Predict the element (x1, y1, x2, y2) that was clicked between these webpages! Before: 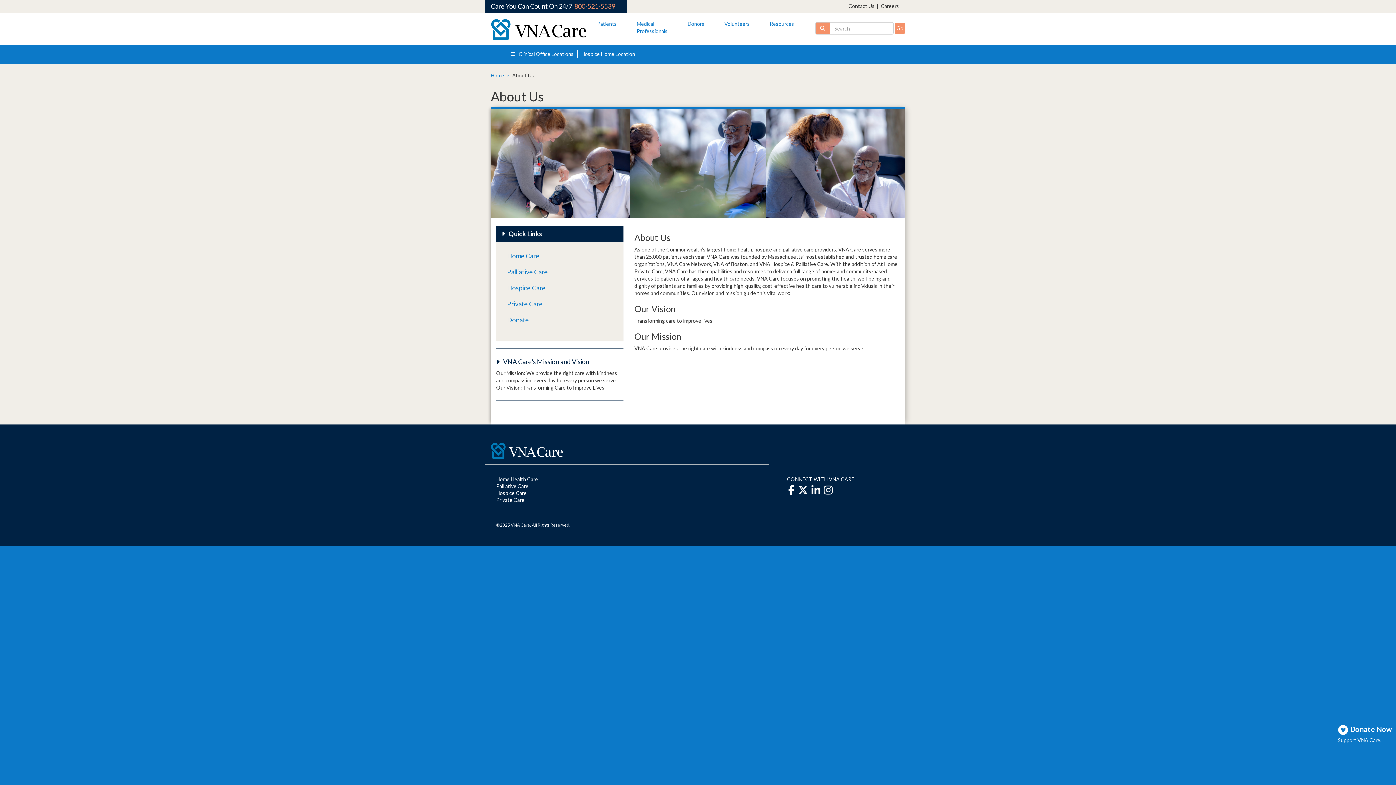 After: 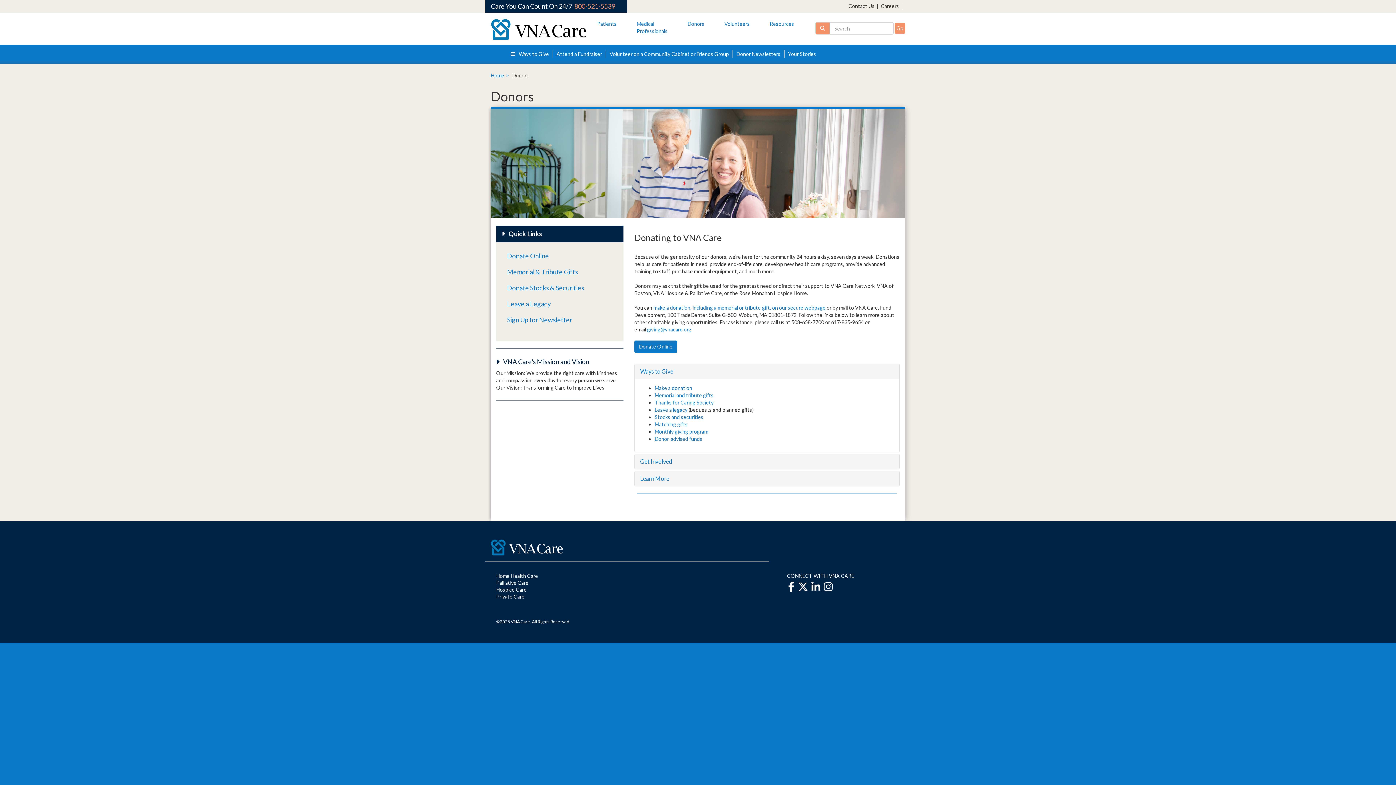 Action: label: Donate bbox: (507, 316, 529, 324)